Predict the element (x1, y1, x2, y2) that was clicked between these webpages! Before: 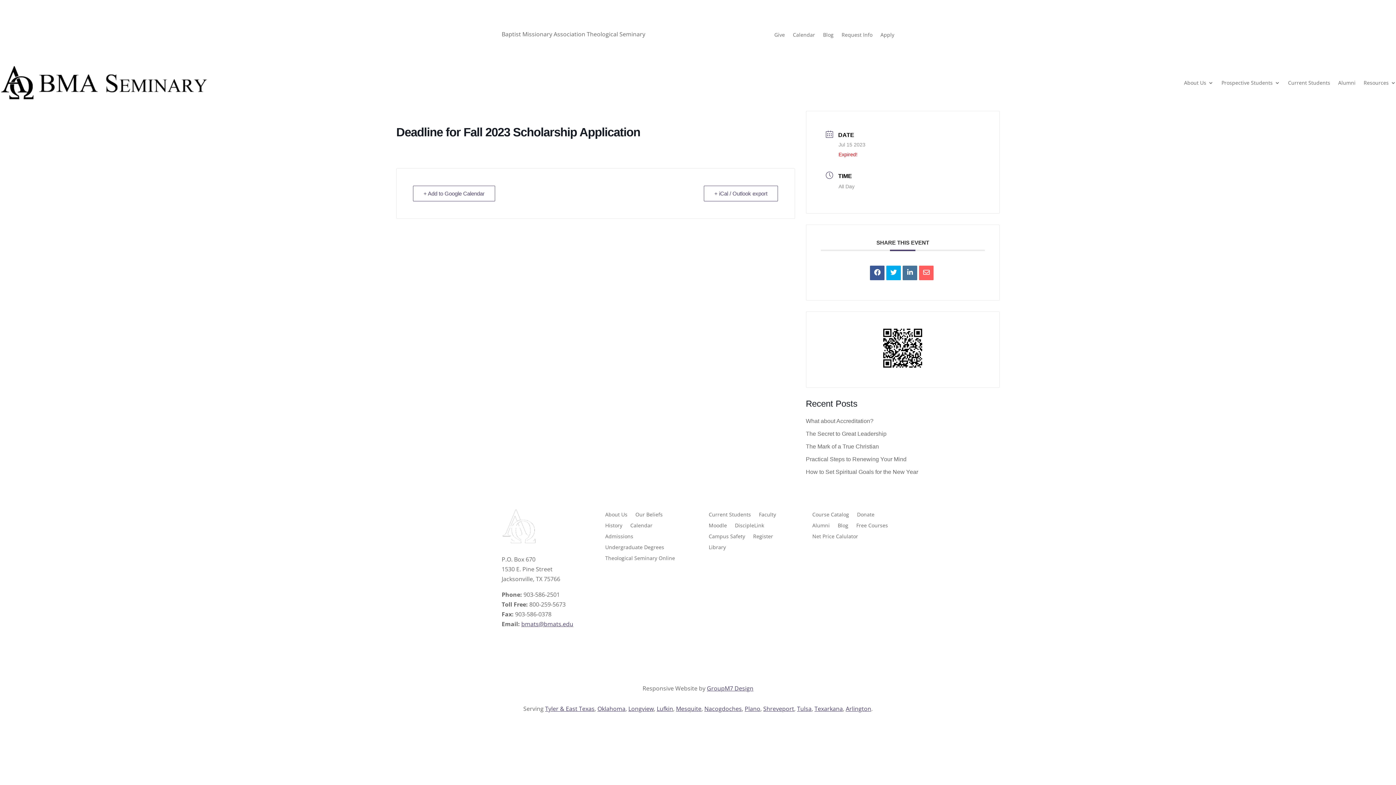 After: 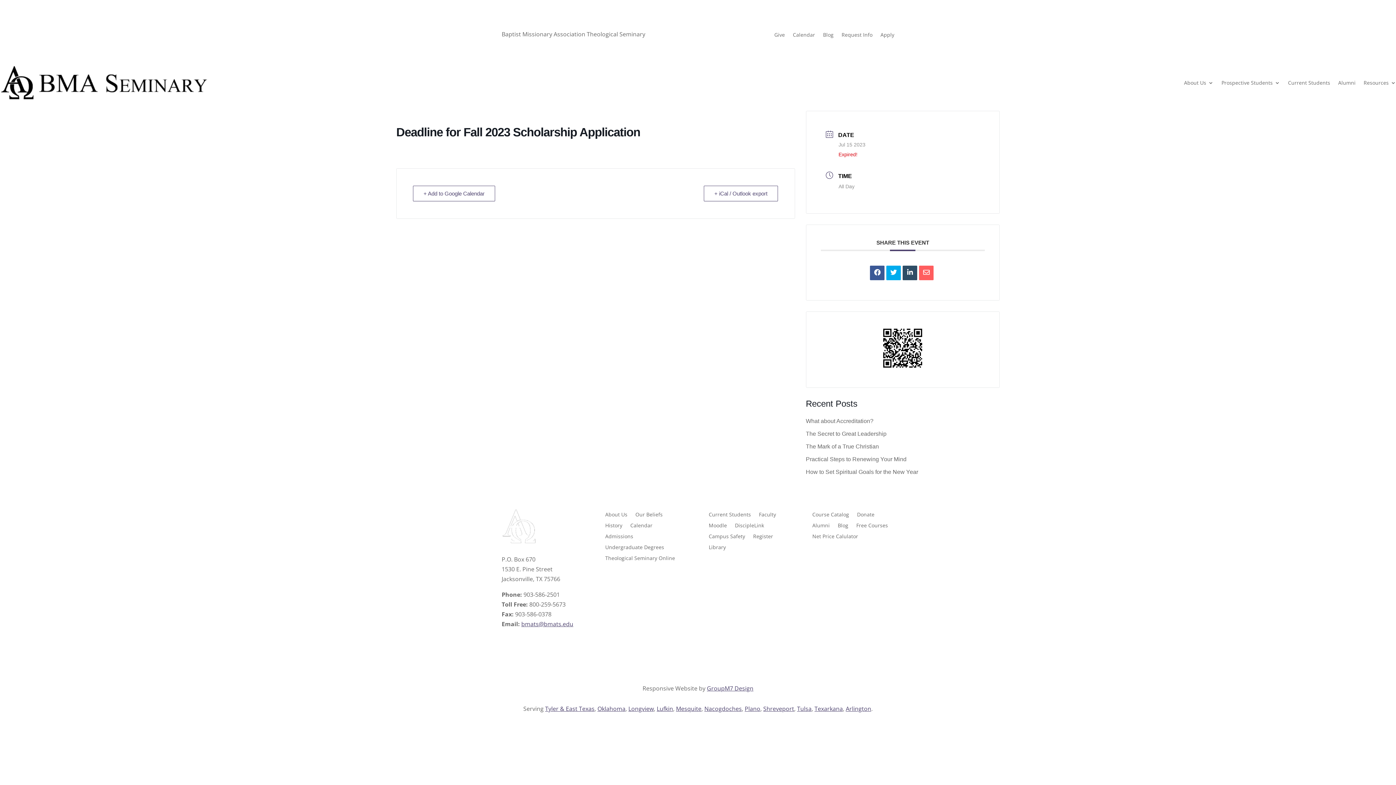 Action: bbox: (903, 265, 917, 280)